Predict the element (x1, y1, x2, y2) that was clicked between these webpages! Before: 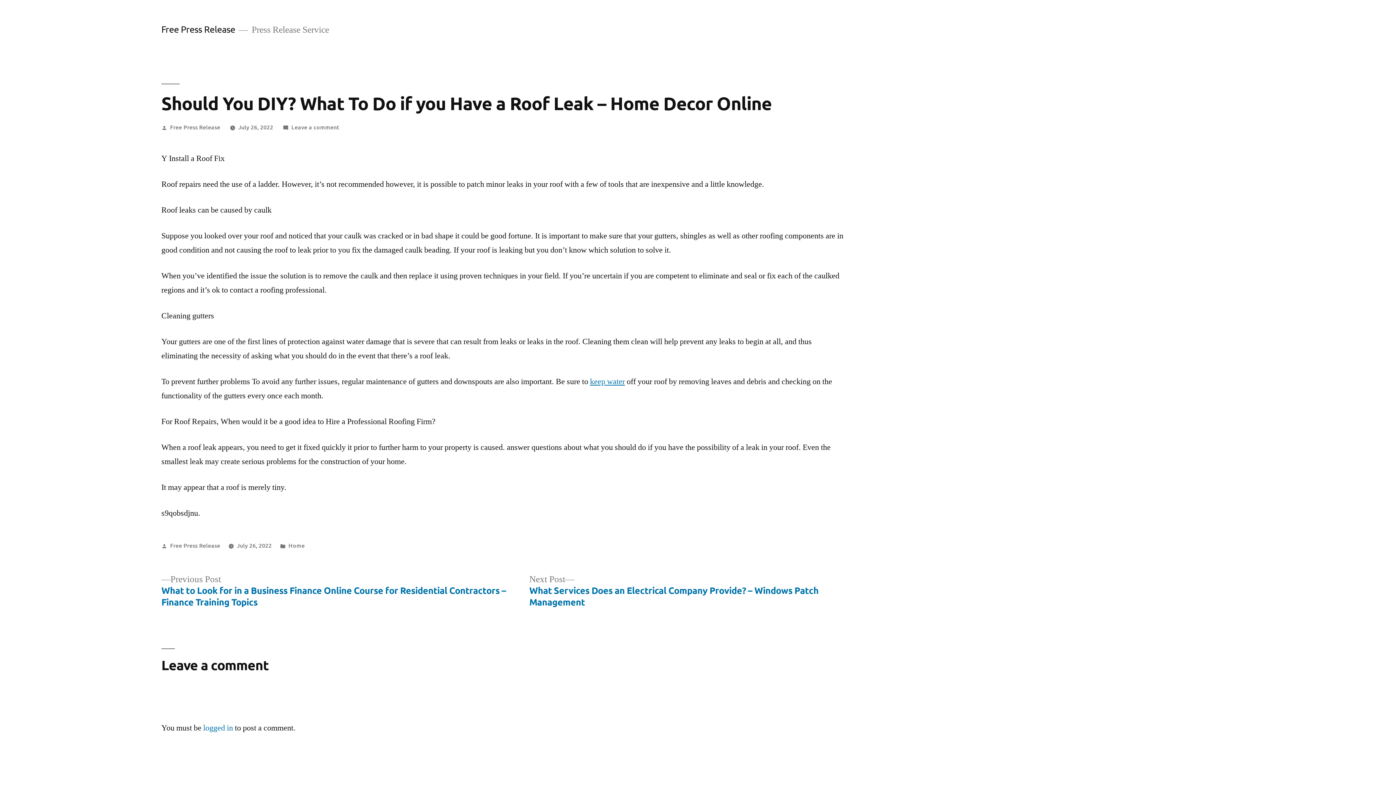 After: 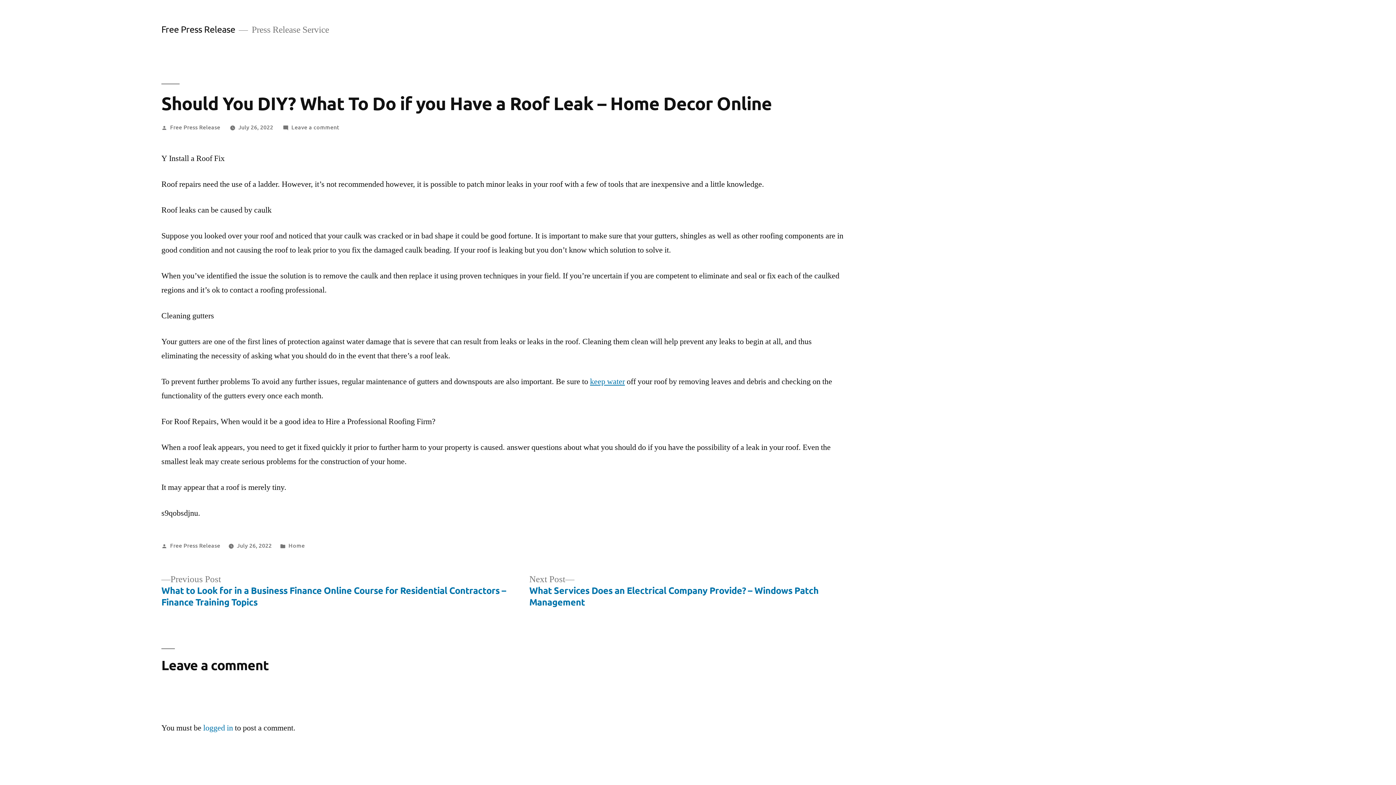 Action: label: July 26, 2022 bbox: (238, 122, 273, 130)